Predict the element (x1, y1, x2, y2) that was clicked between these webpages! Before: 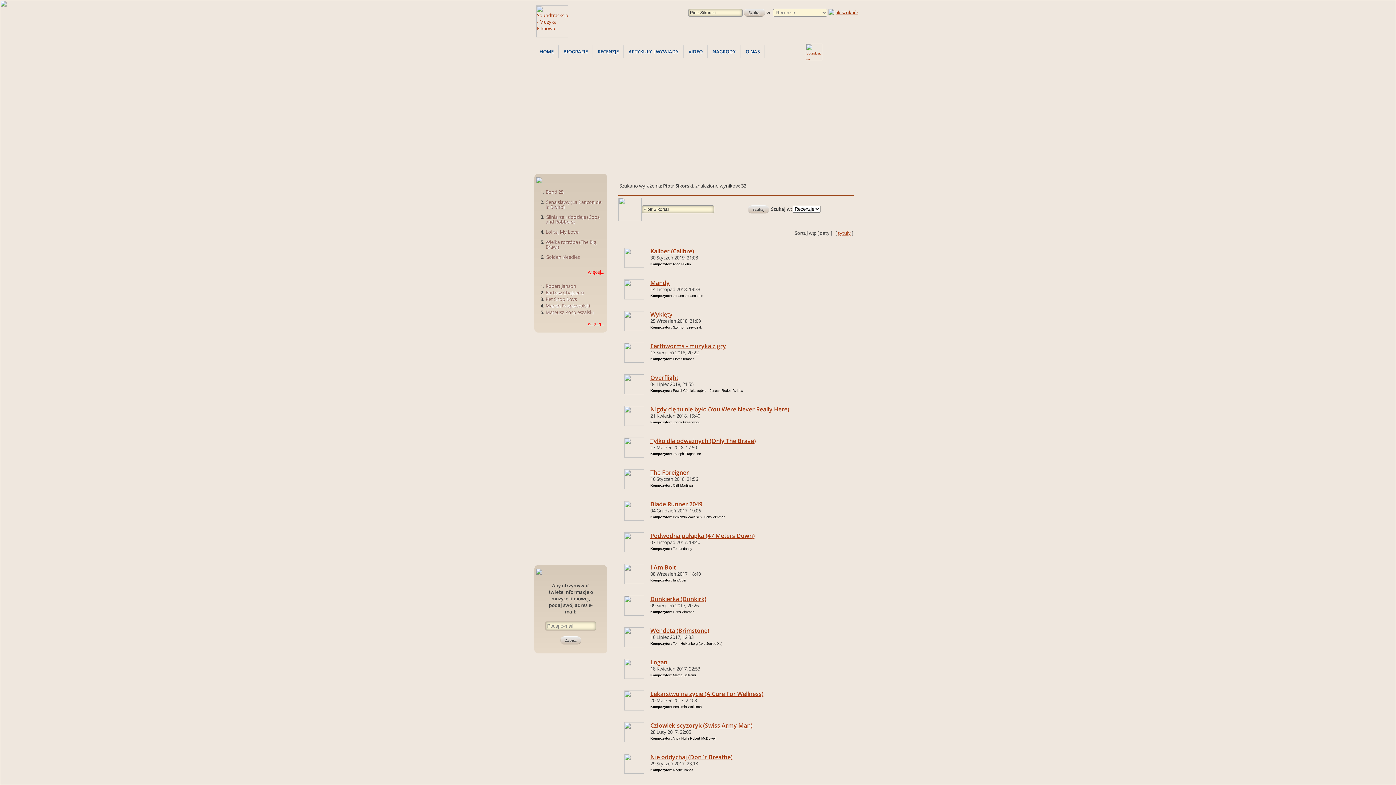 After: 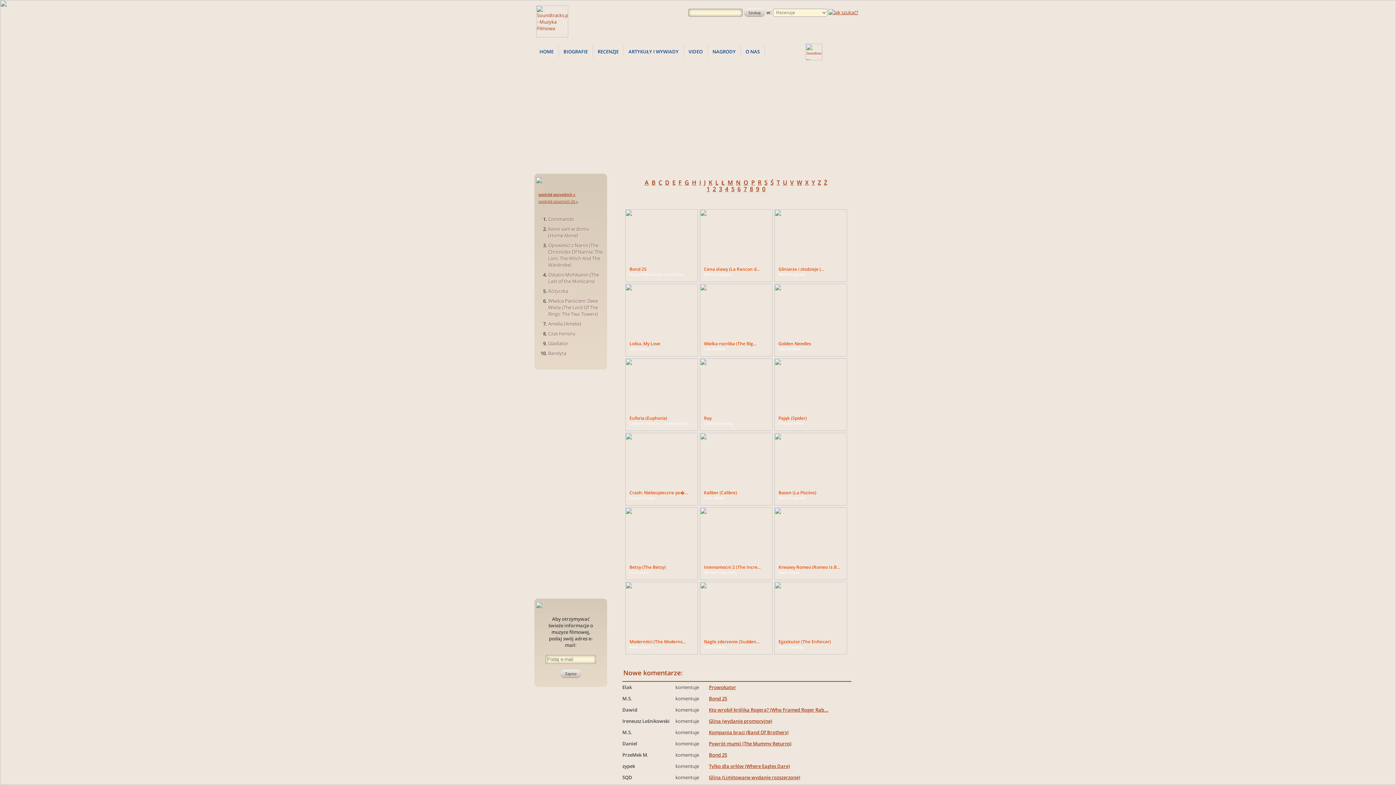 Action: bbox: (595, 45, 621, 57) label: RECENZJE